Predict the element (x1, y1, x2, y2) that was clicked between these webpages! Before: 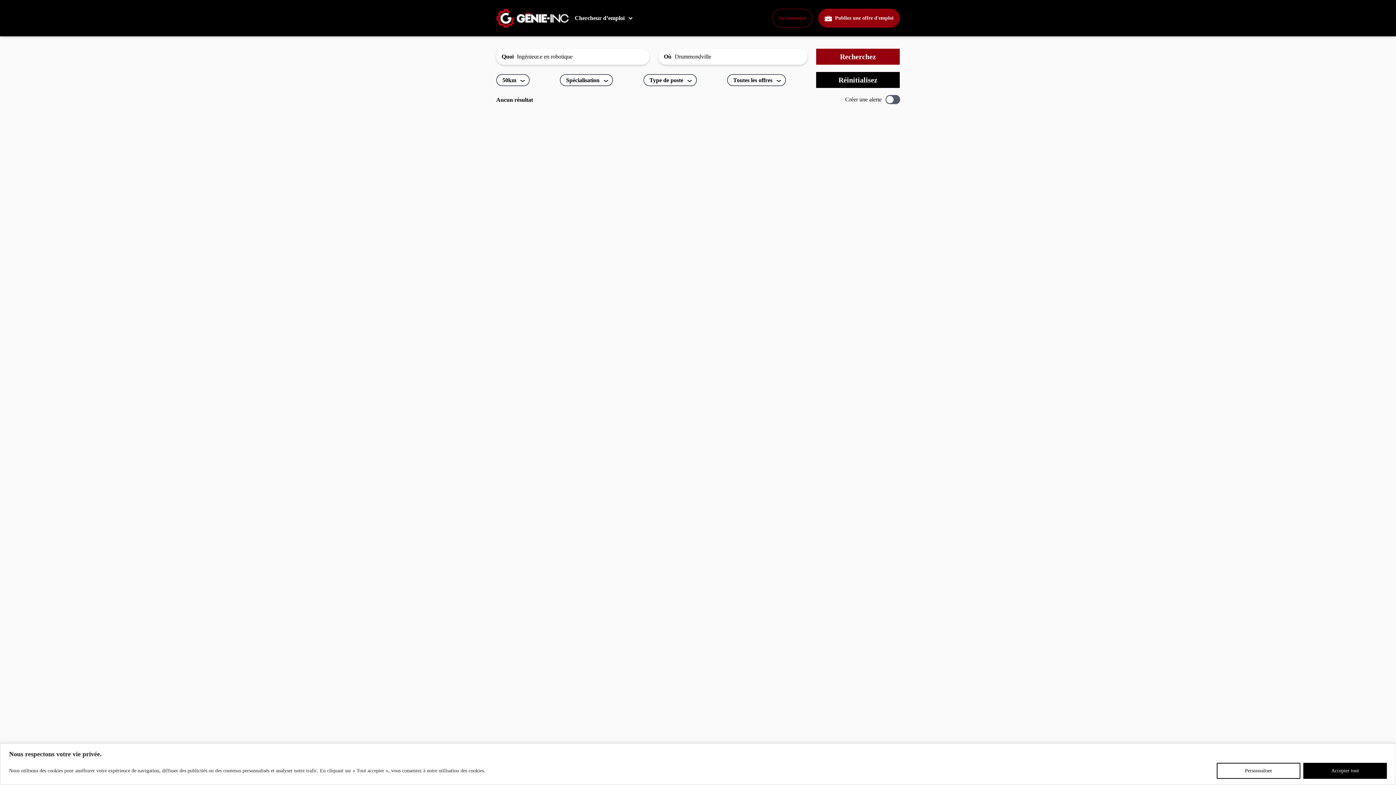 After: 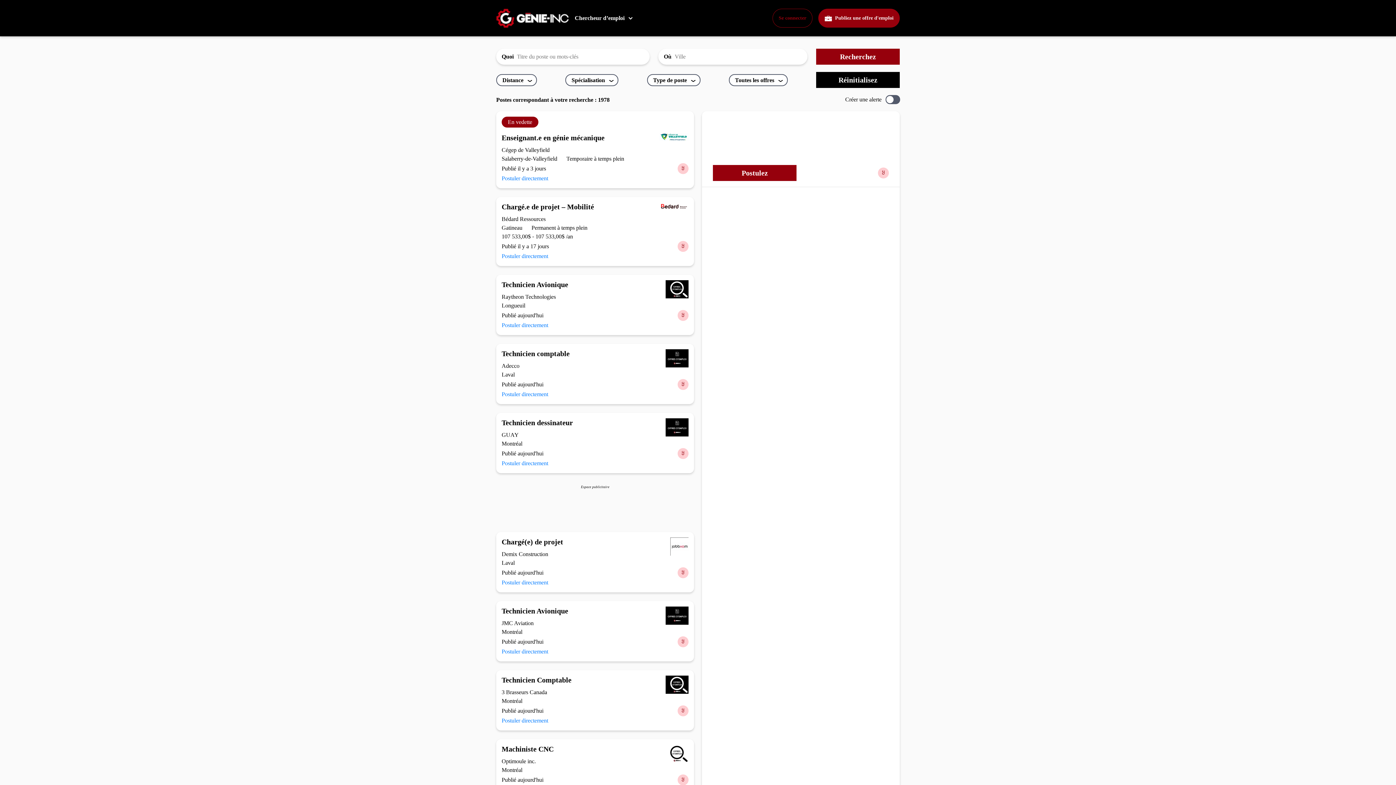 Action: label: Réinitialisez bbox: (816, 72, 900, 88)